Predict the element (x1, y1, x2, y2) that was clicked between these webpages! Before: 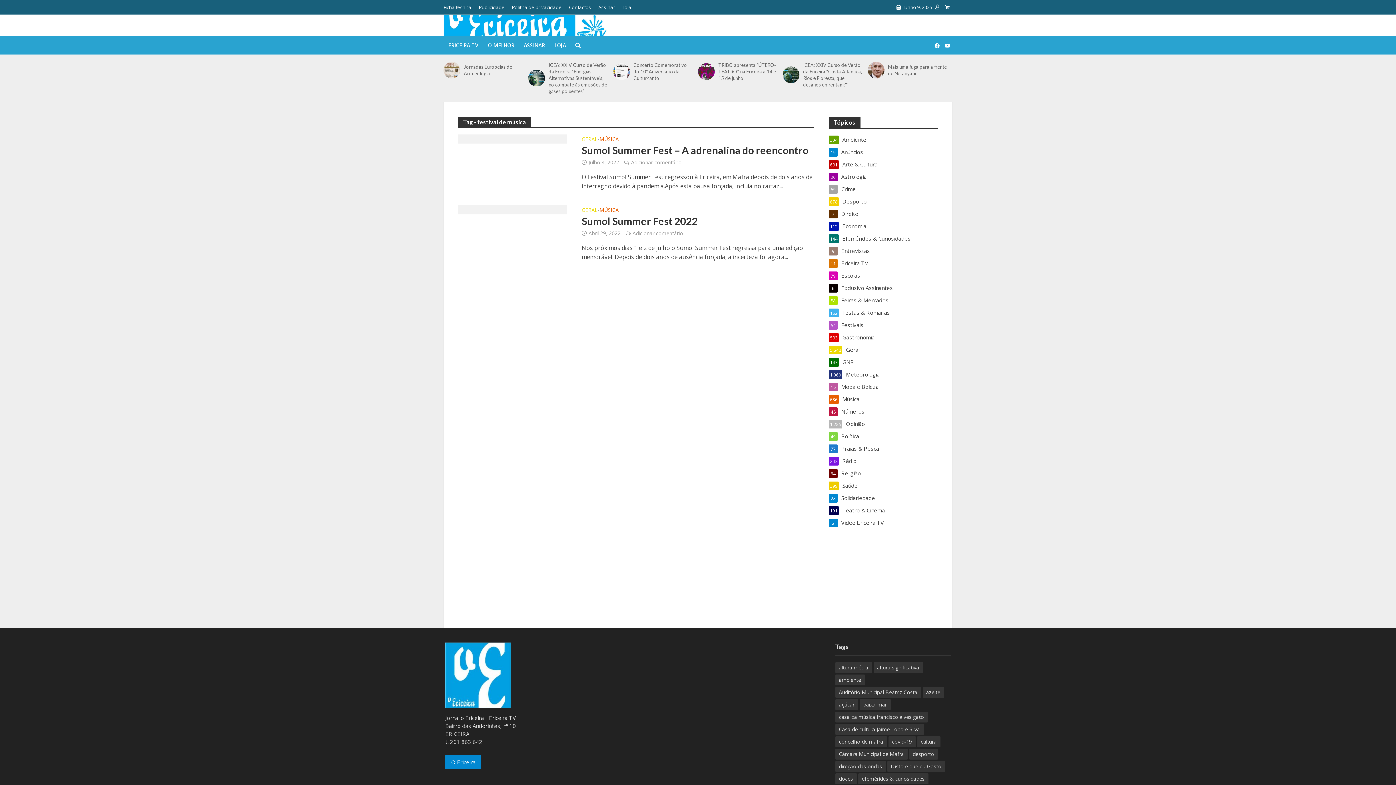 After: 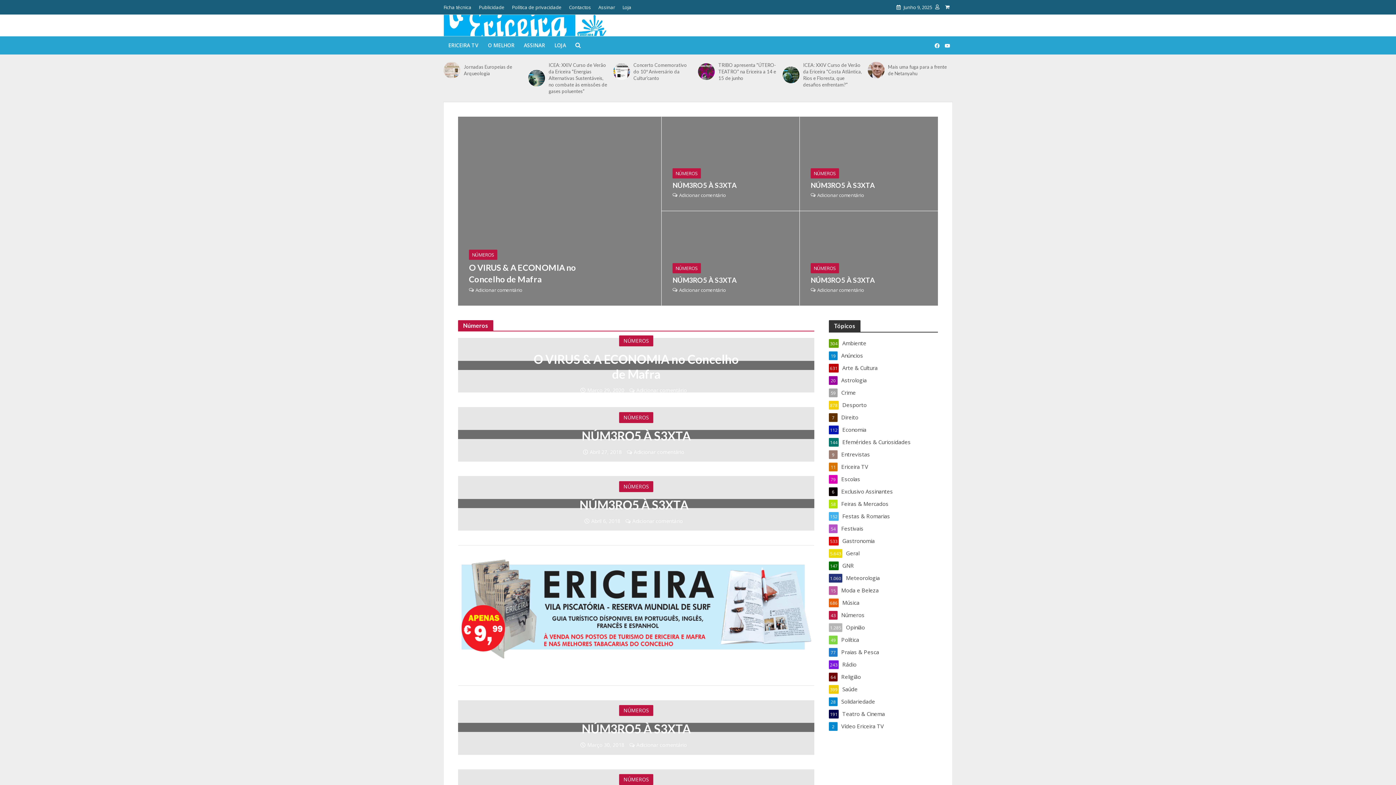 Action: label: Números
43 bbox: (829, 407, 938, 415)